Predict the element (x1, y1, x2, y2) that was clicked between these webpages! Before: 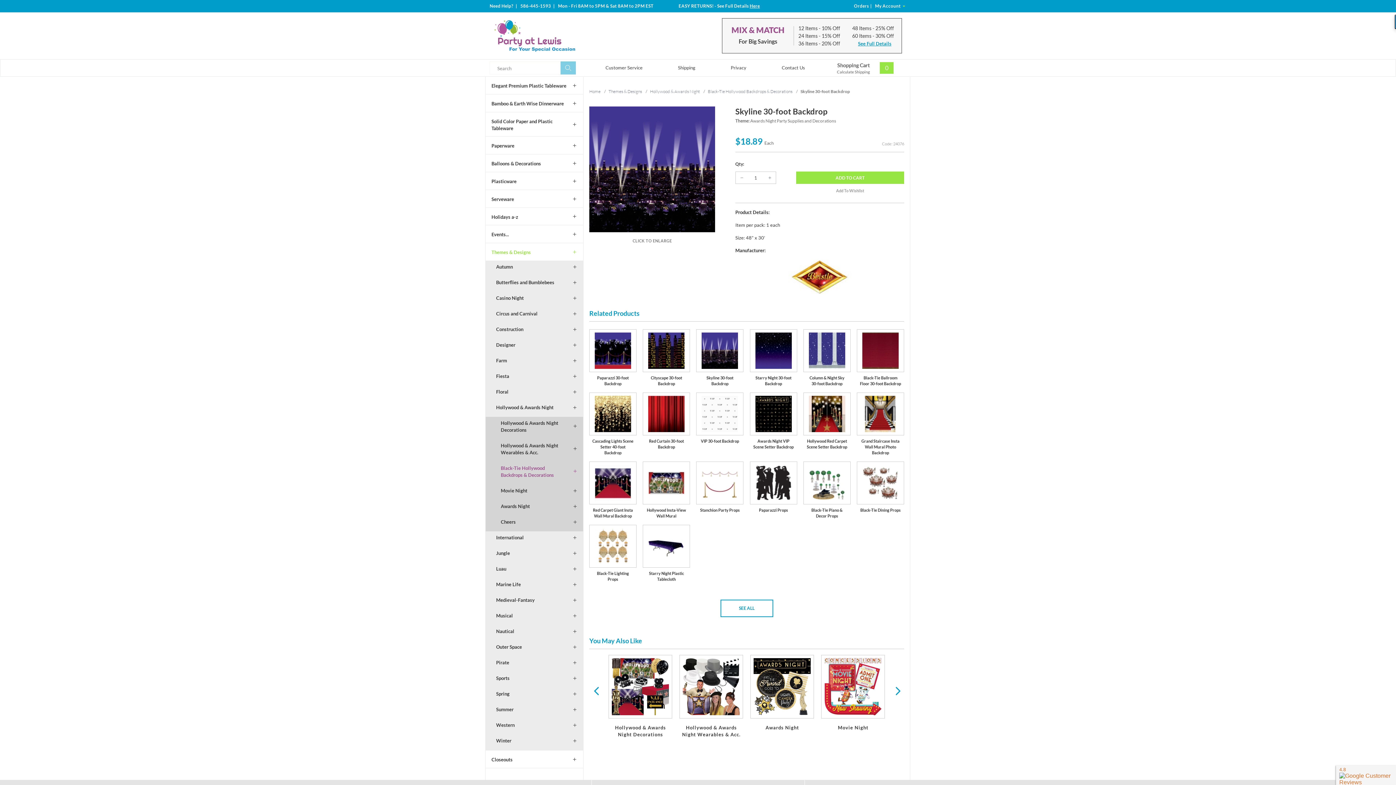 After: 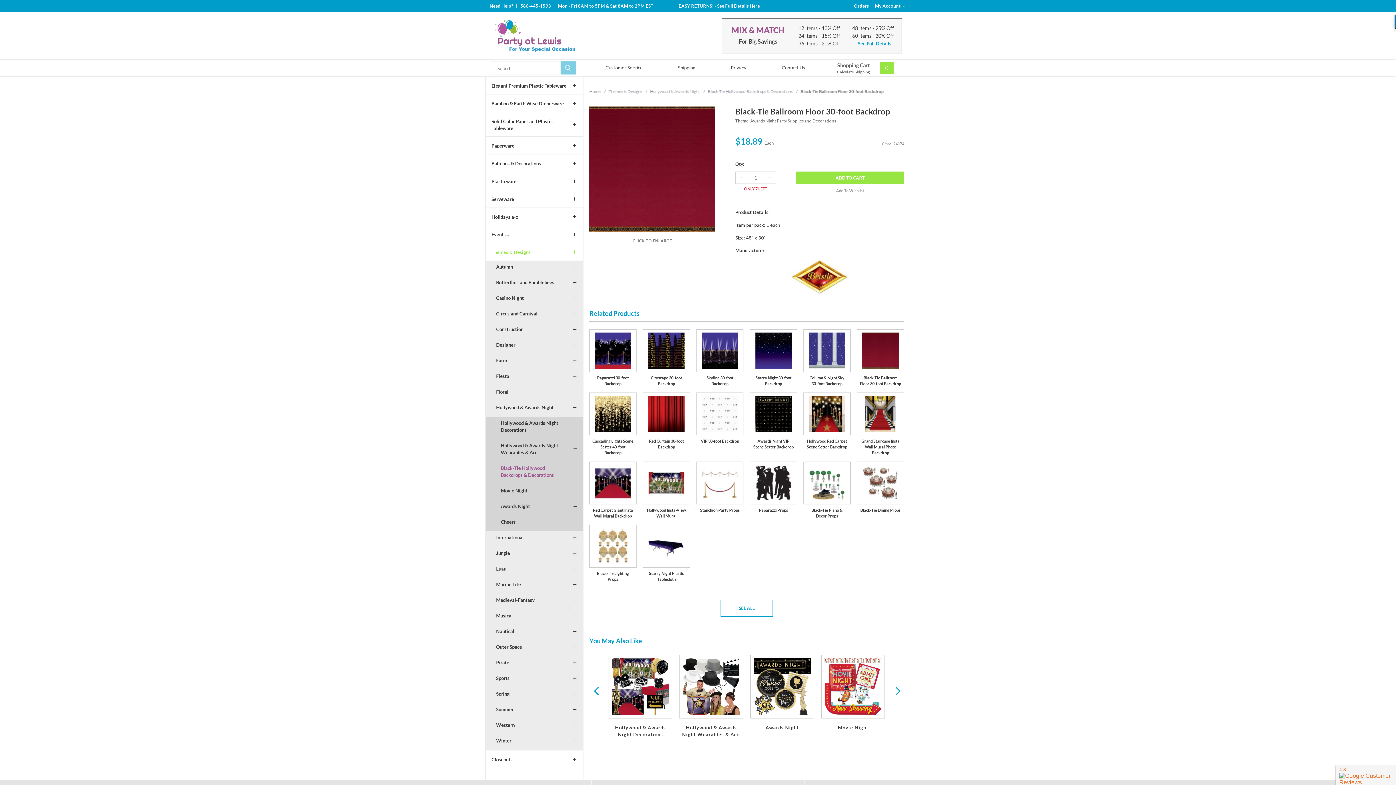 Action: label: Black-Tie Ballroom Floor 30-foot Backdrop bbox: (857, 329, 904, 392)